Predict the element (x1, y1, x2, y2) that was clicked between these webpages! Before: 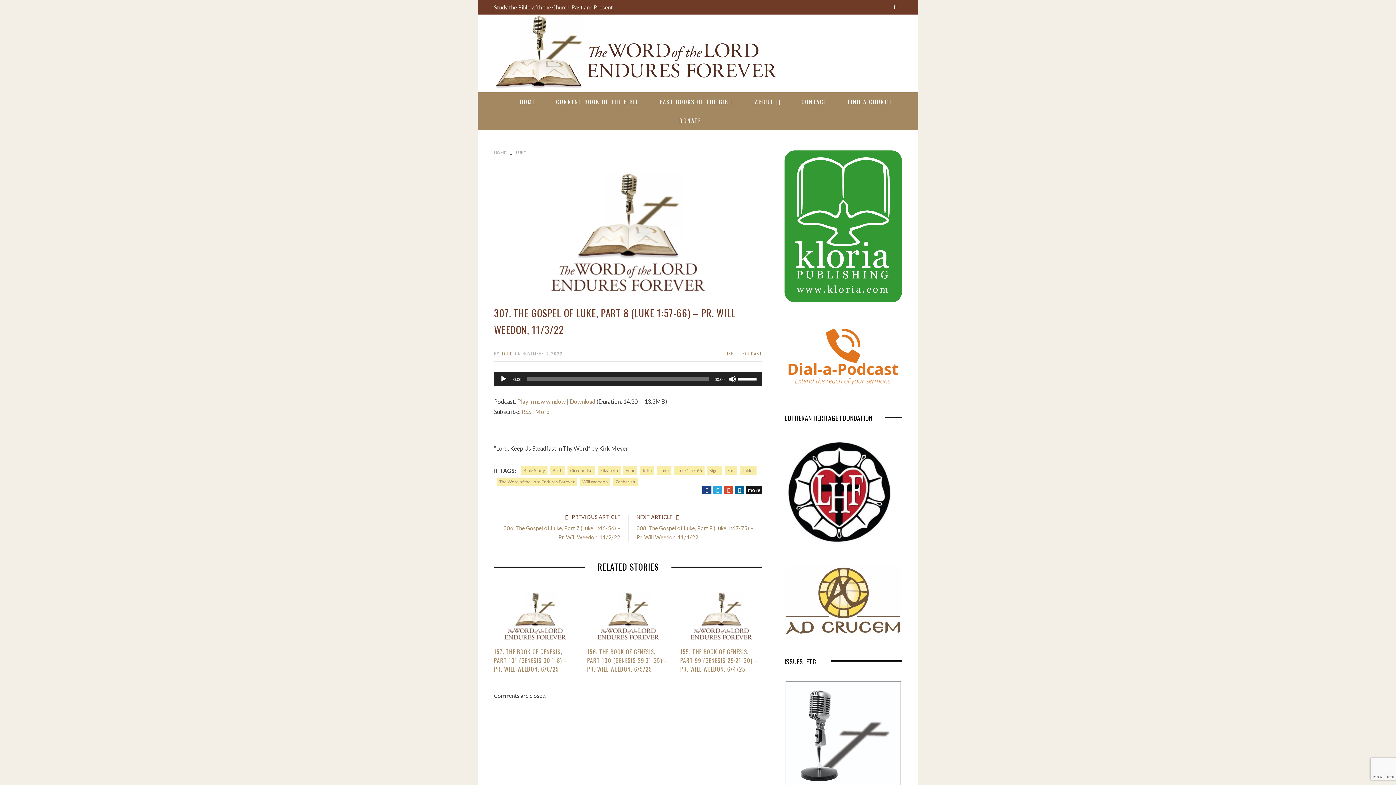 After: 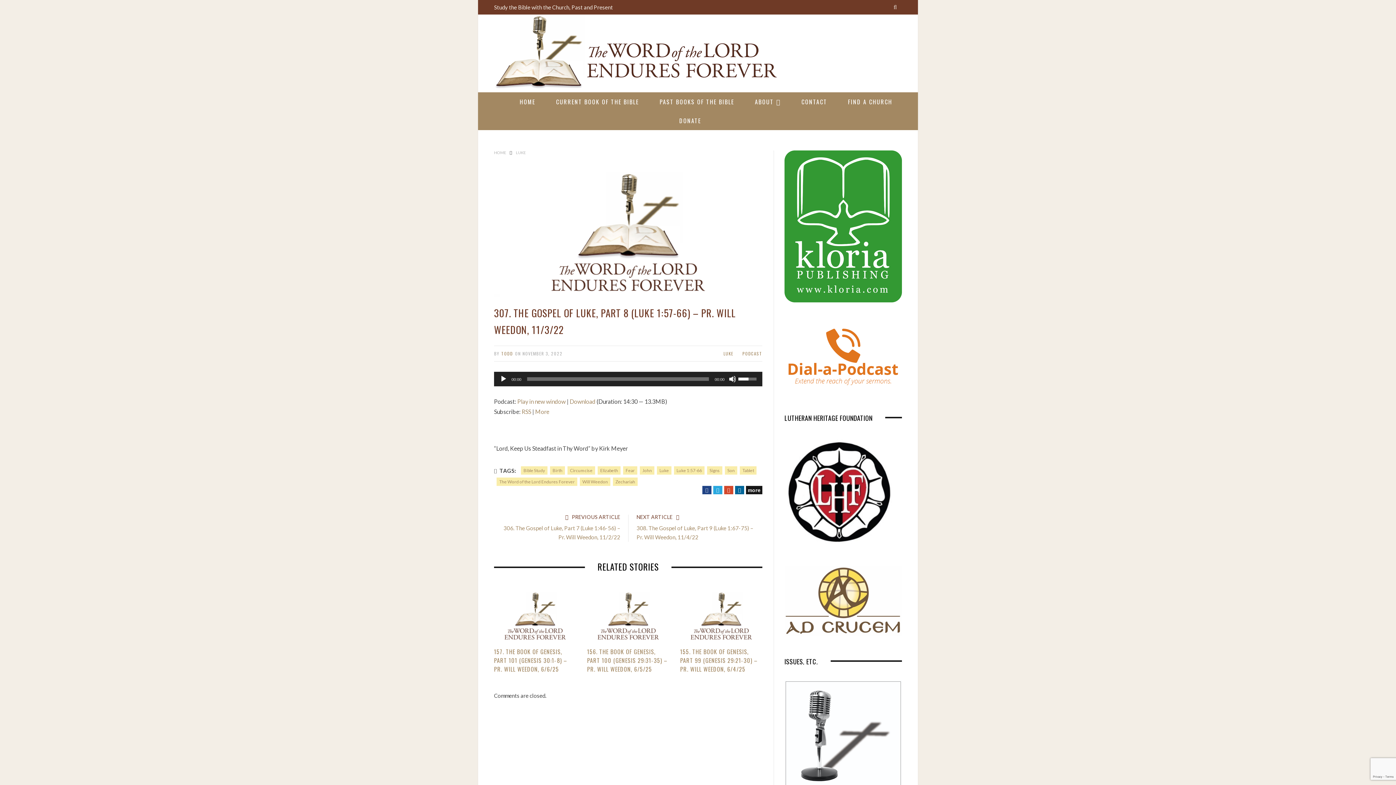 Action: label: Volume Slider bbox: (738, 372, 758, 385)